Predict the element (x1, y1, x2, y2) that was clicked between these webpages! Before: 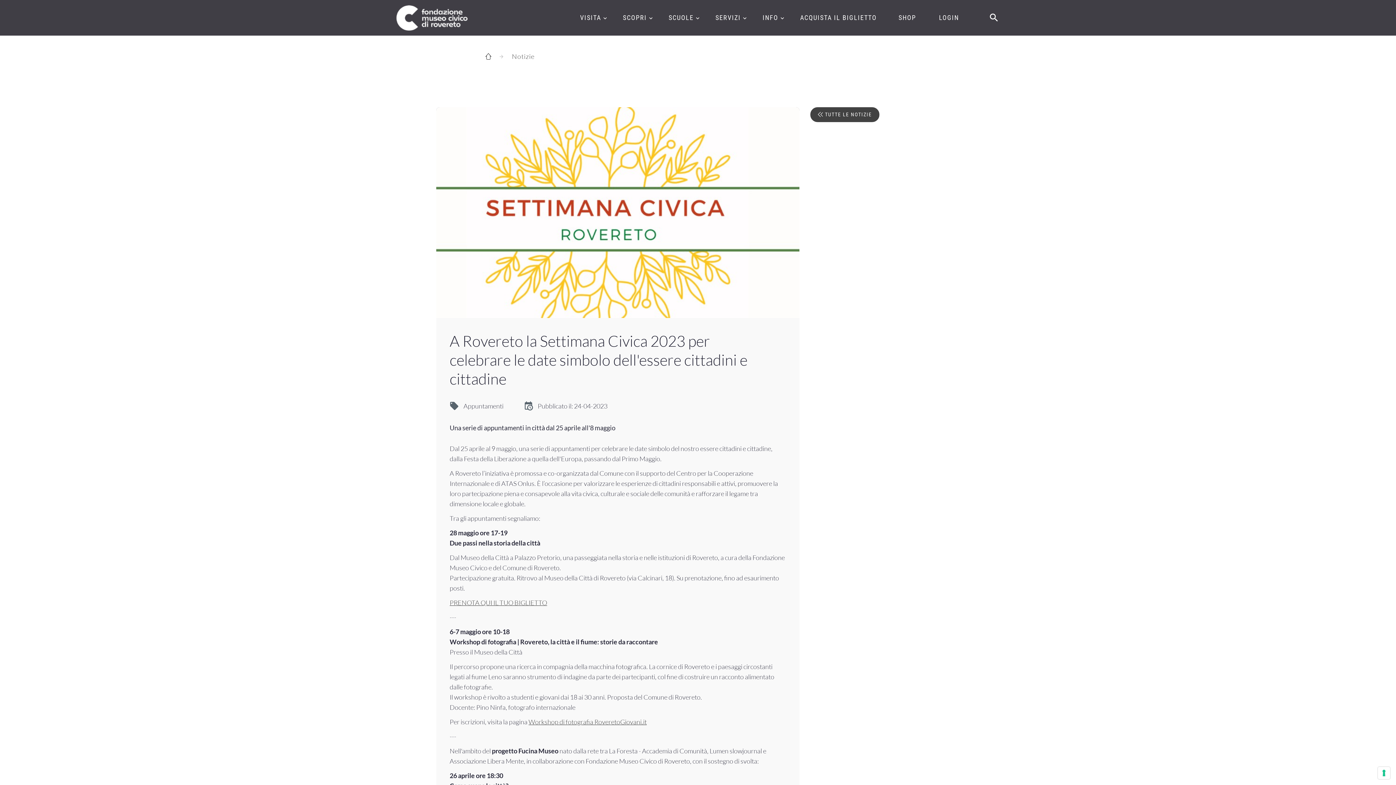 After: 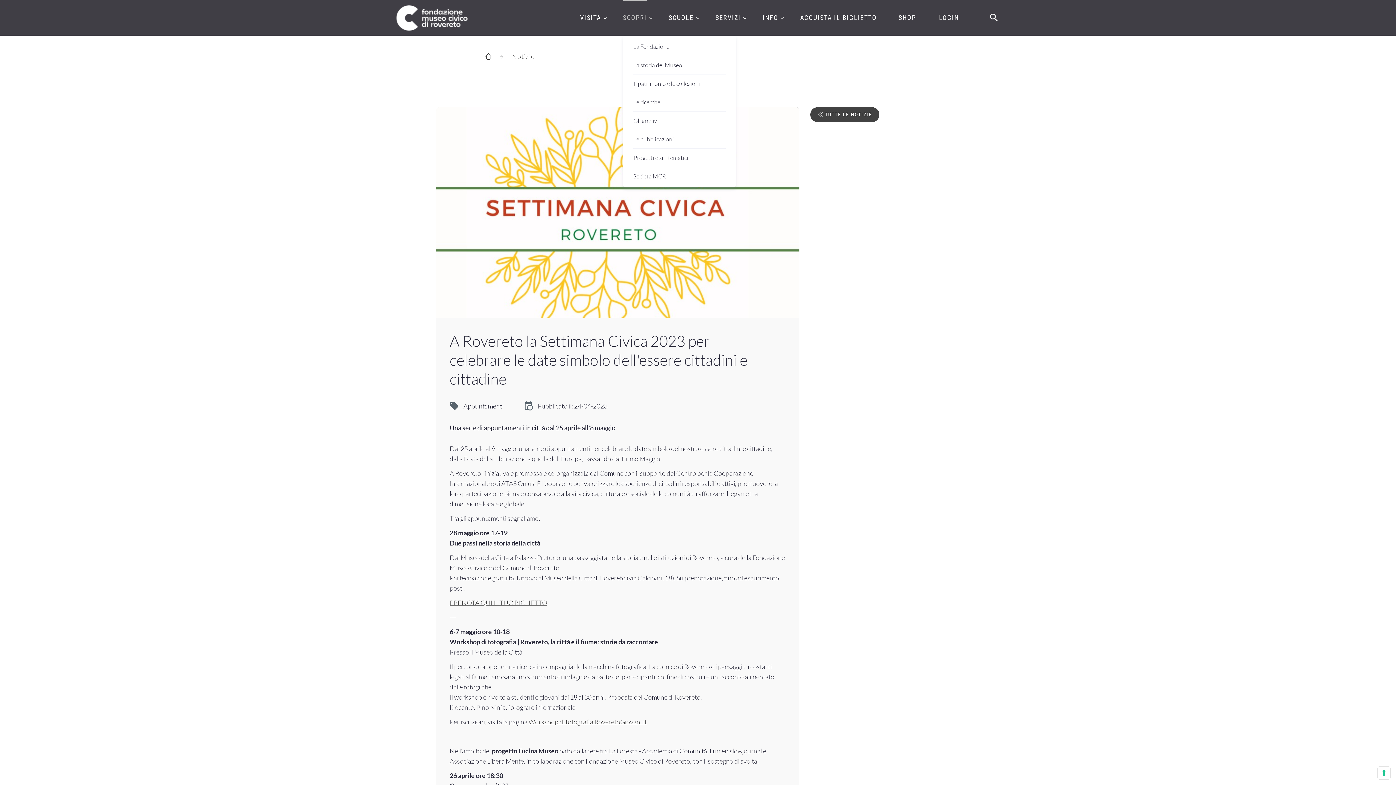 Action: label: SCOPRI bbox: (623, 0, 647, 35)